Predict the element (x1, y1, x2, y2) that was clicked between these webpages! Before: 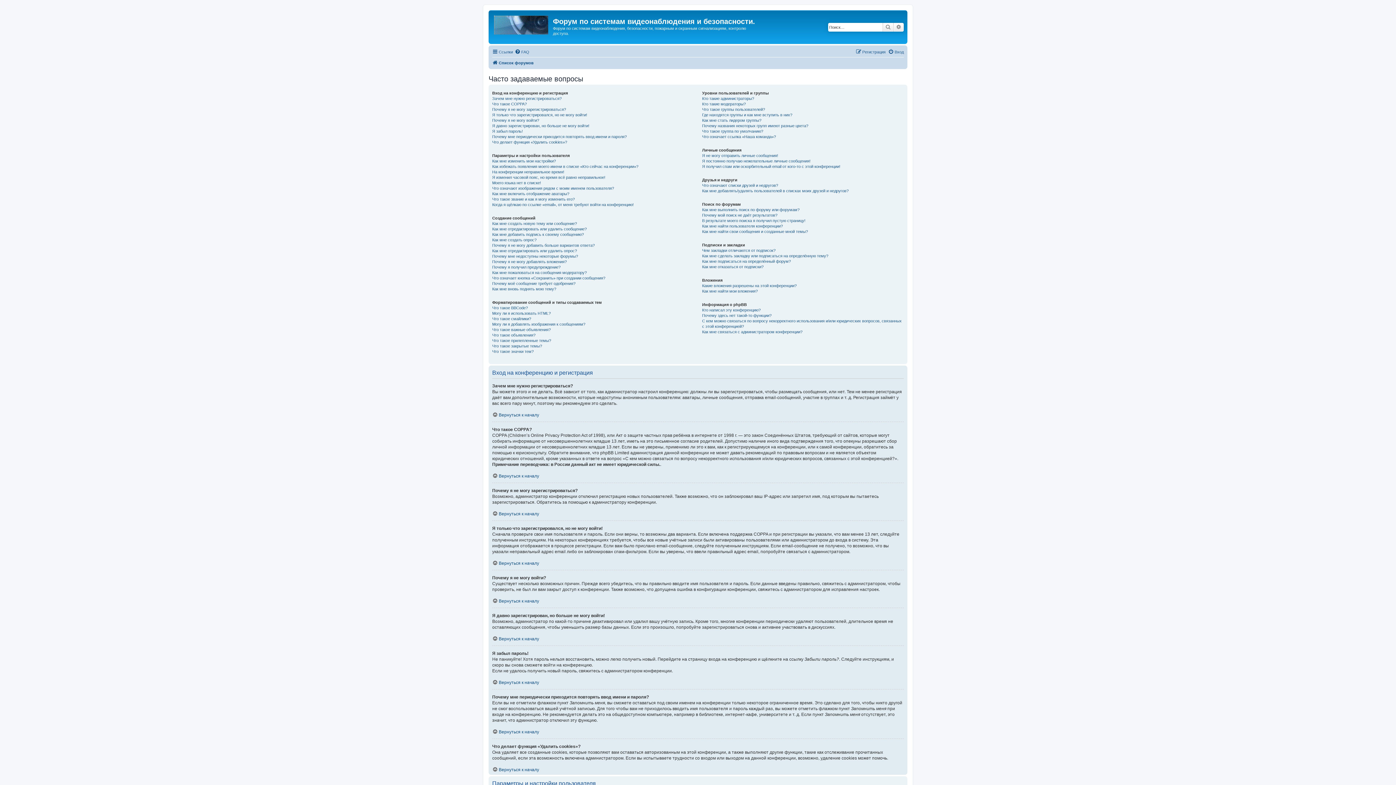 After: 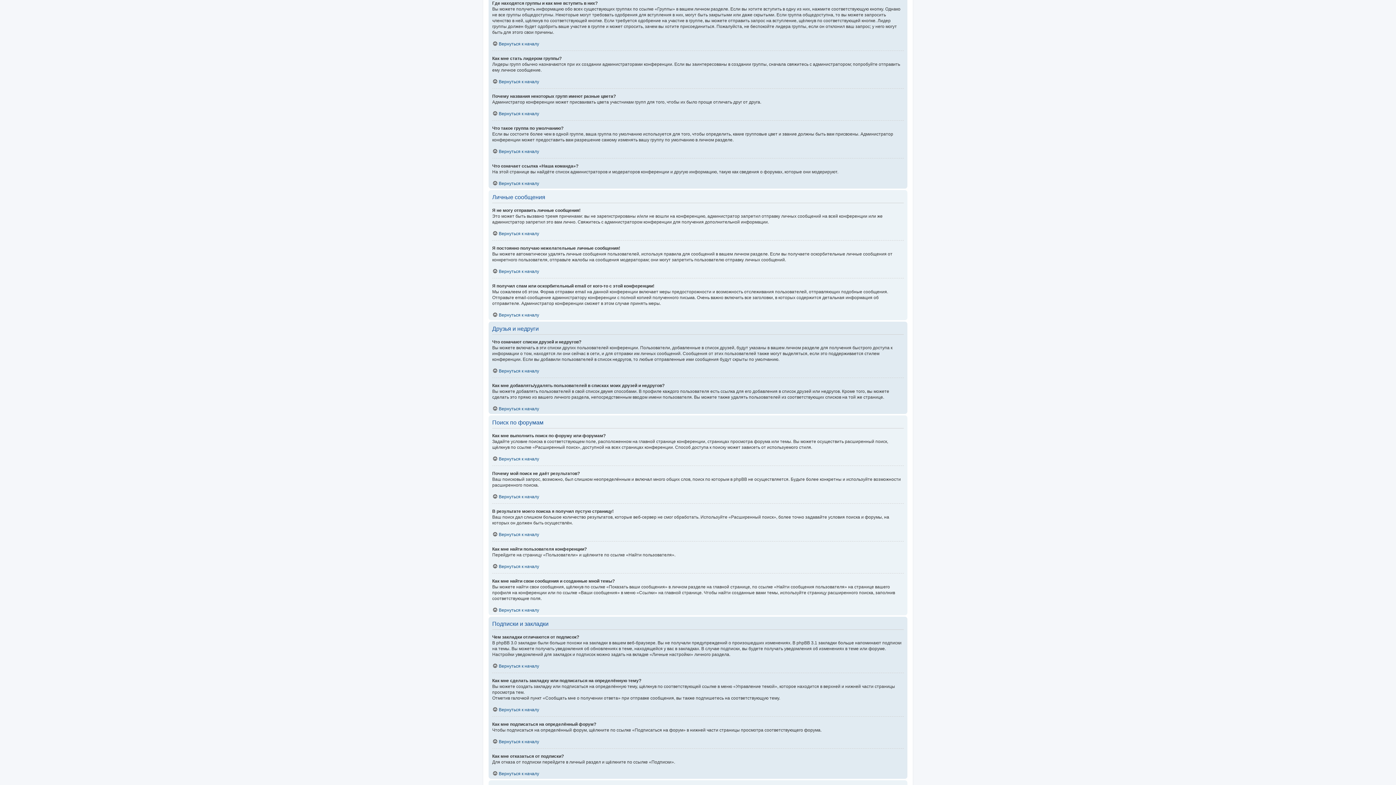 Action: label: Где находятся группы и как мне вступить в них? bbox: (702, 112, 792, 117)